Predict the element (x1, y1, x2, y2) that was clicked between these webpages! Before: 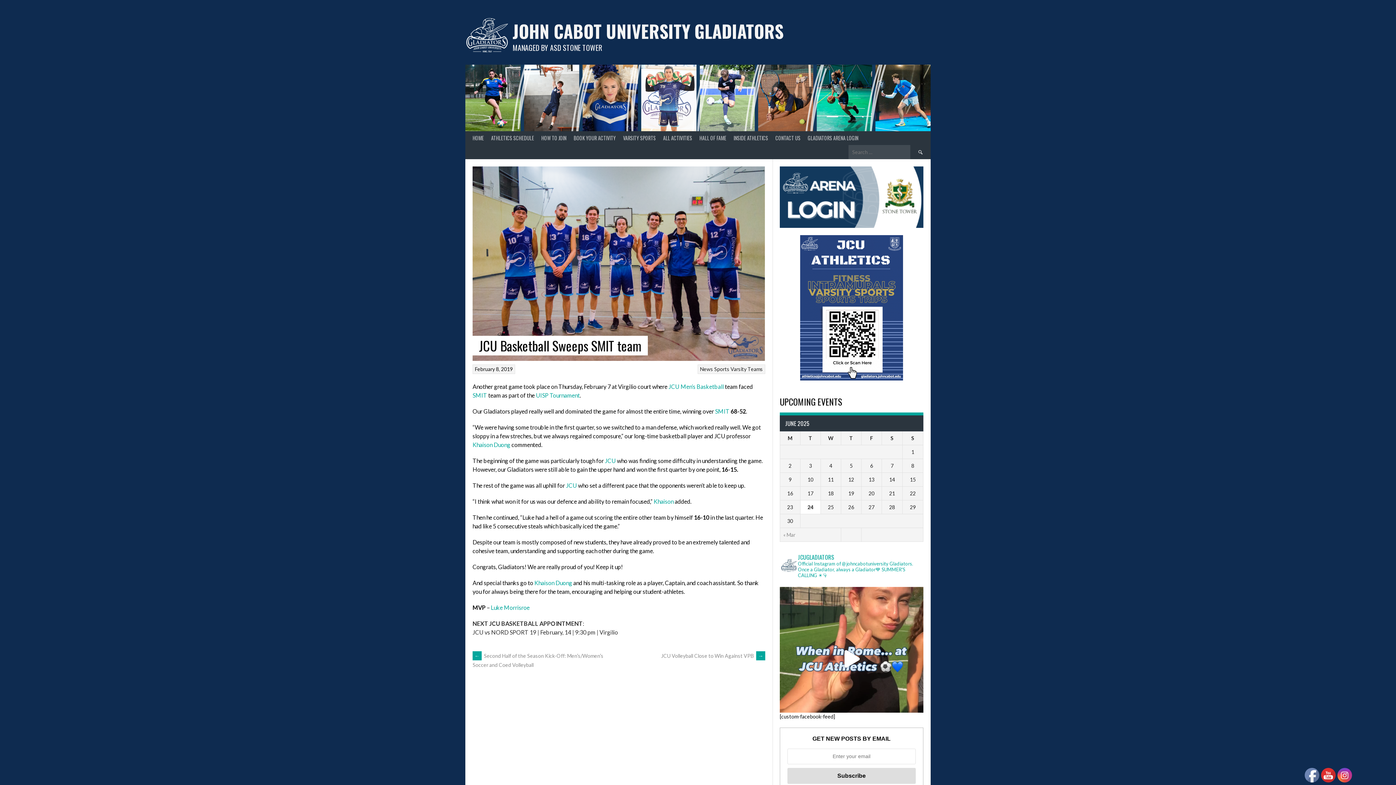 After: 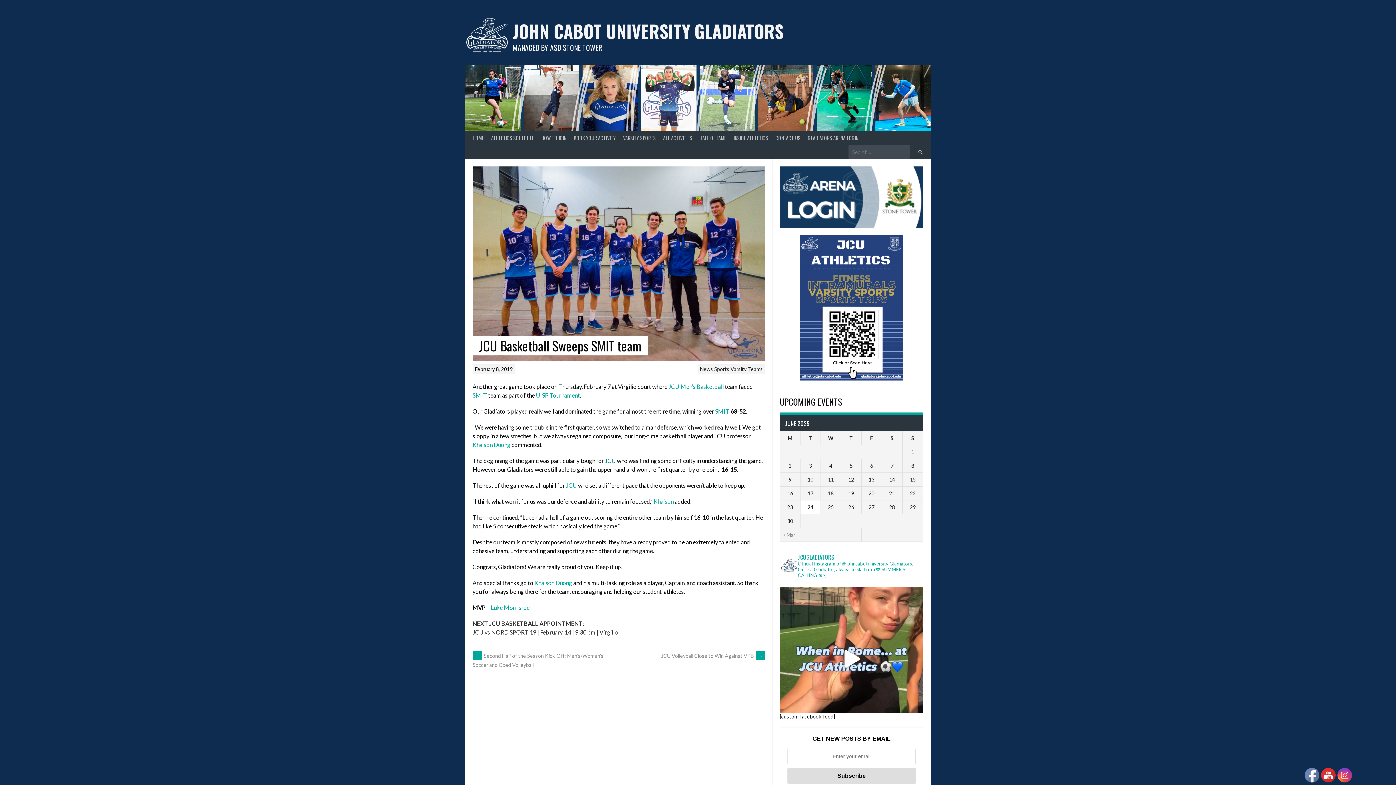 Action: label: JCU (opens in a new tab) bbox: (605, 457, 616, 464)